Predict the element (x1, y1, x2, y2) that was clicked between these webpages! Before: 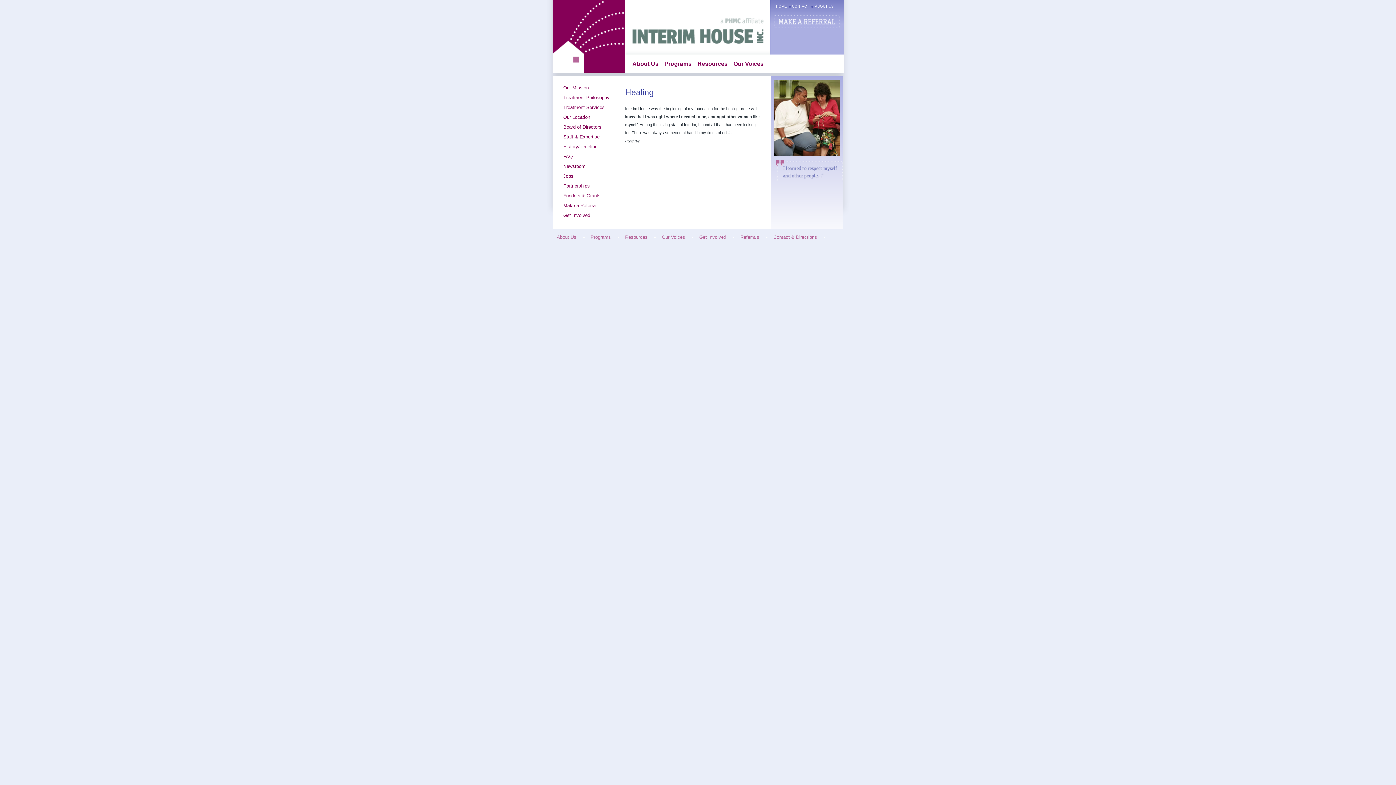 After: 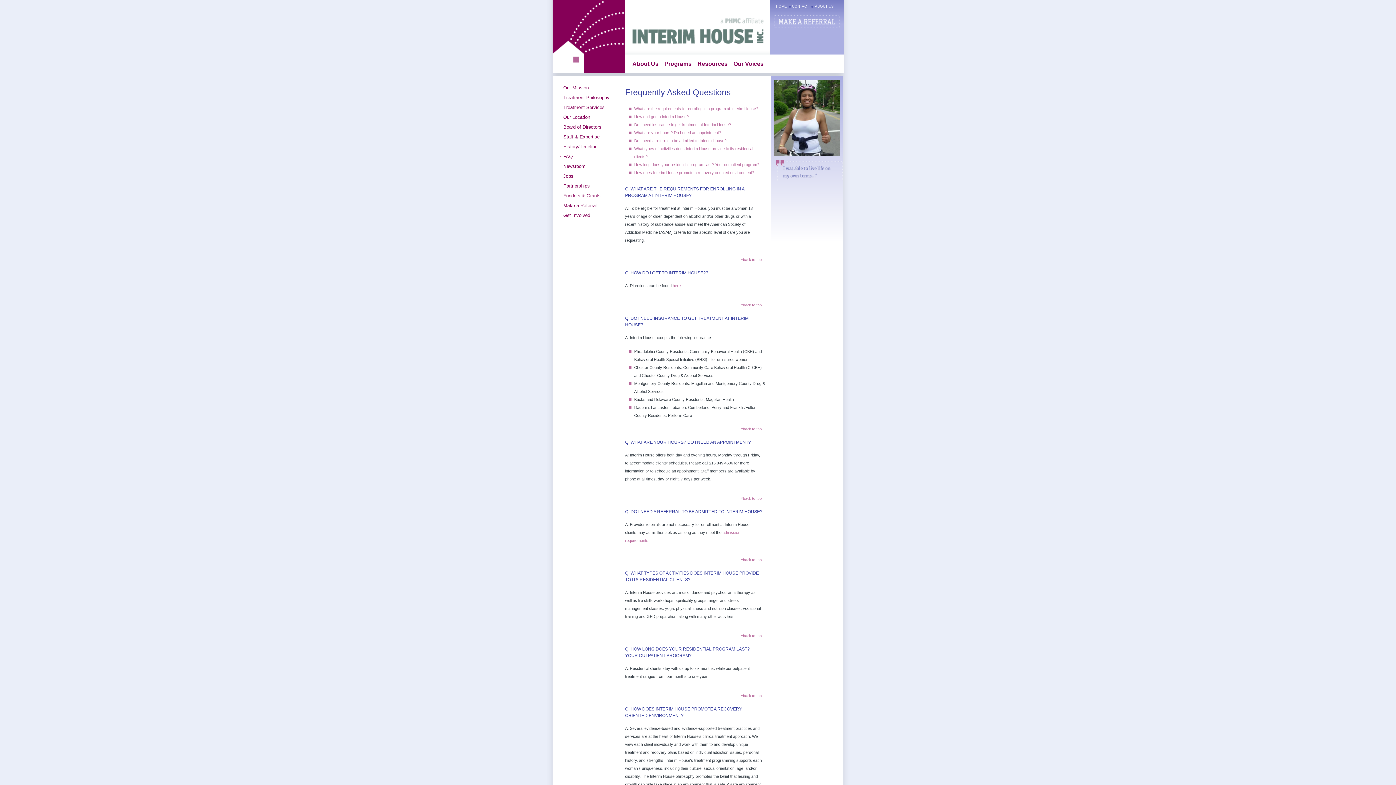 Action: label: FAQ bbox: (559, 153, 618, 159)